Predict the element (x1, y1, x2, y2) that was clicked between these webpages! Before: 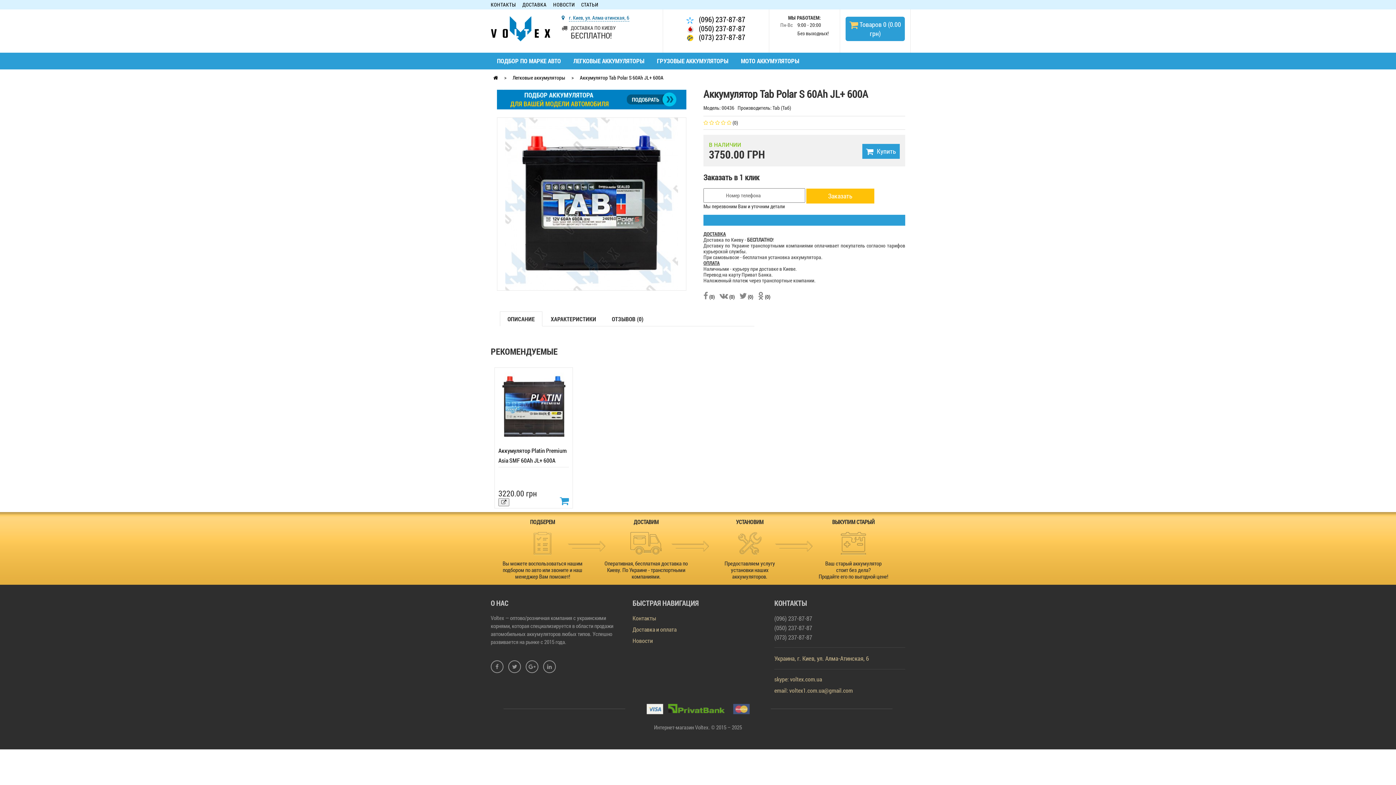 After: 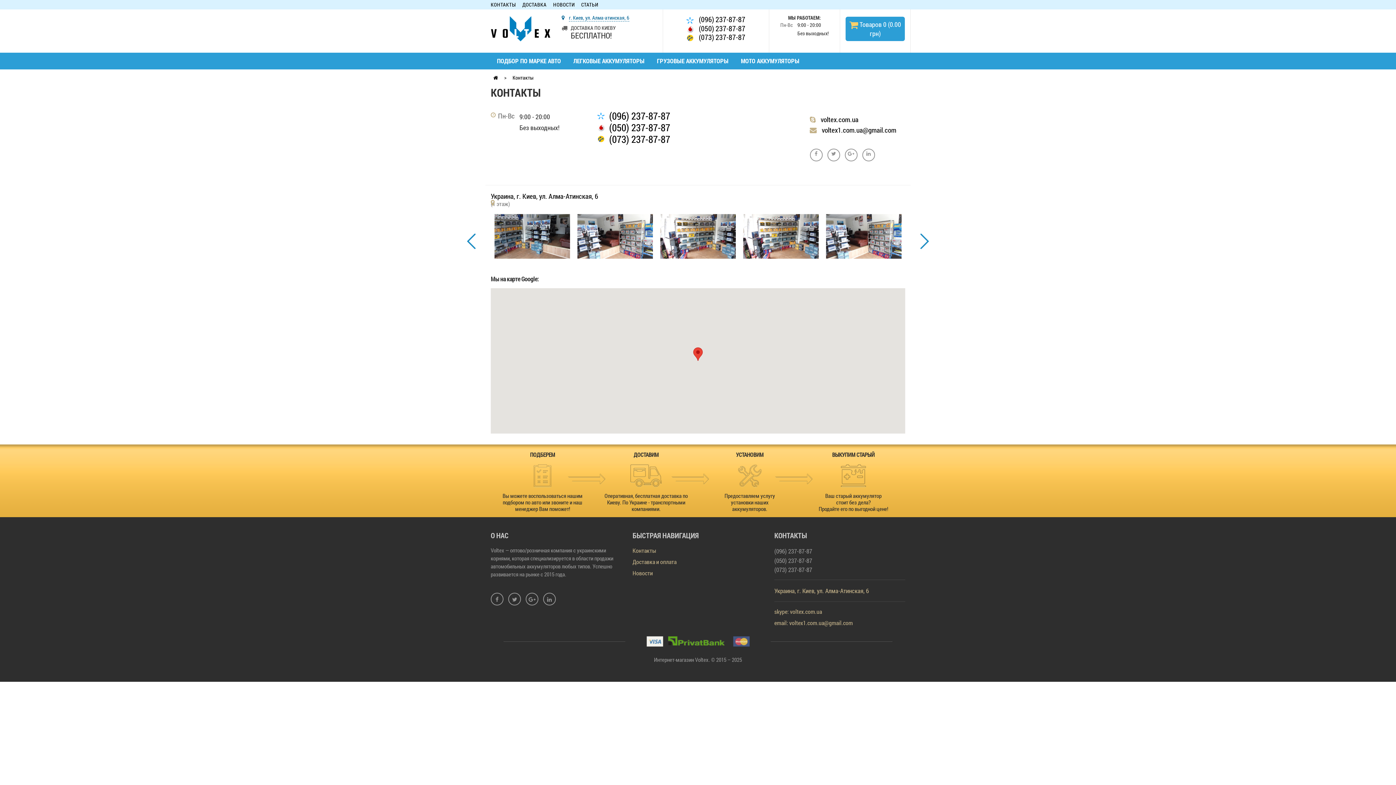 Action: label: Контакты bbox: (632, 614, 656, 622)